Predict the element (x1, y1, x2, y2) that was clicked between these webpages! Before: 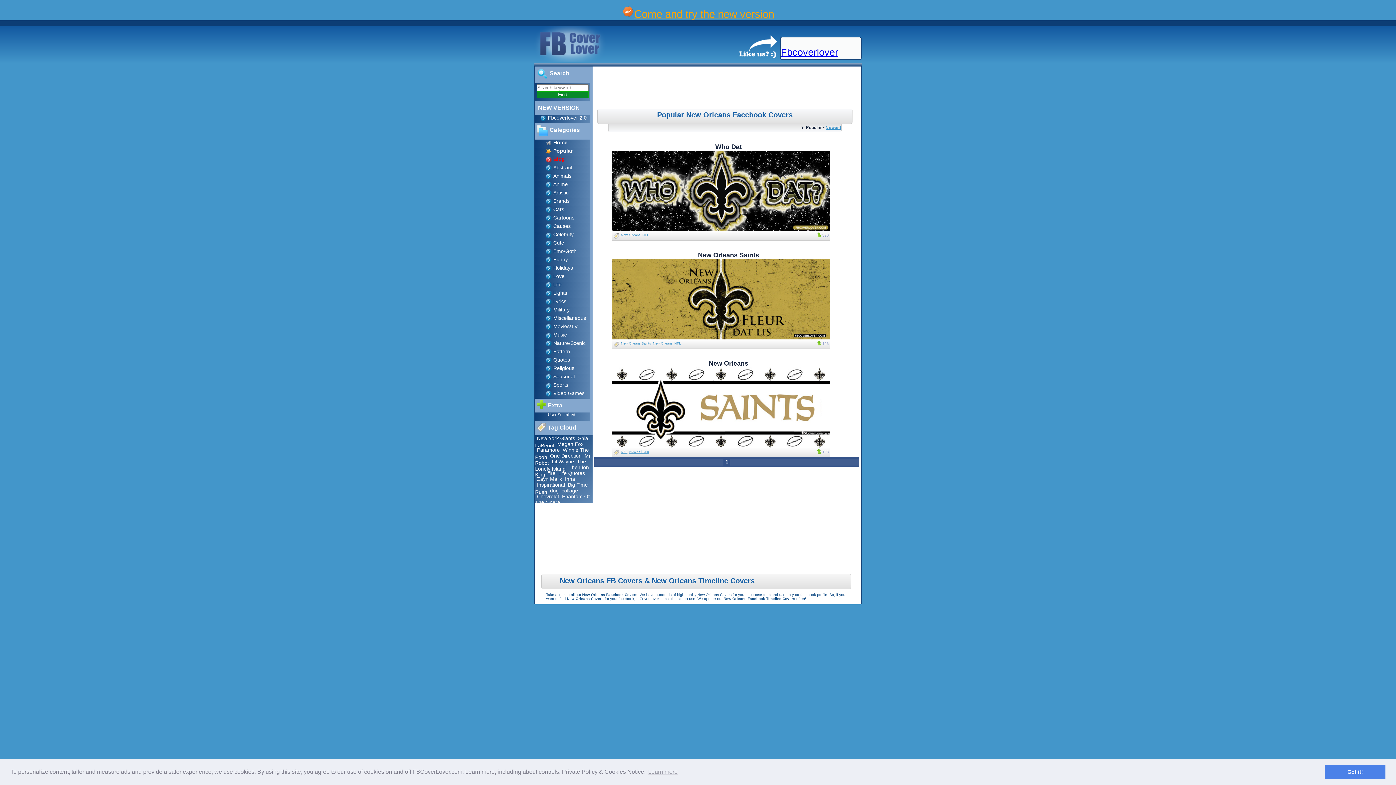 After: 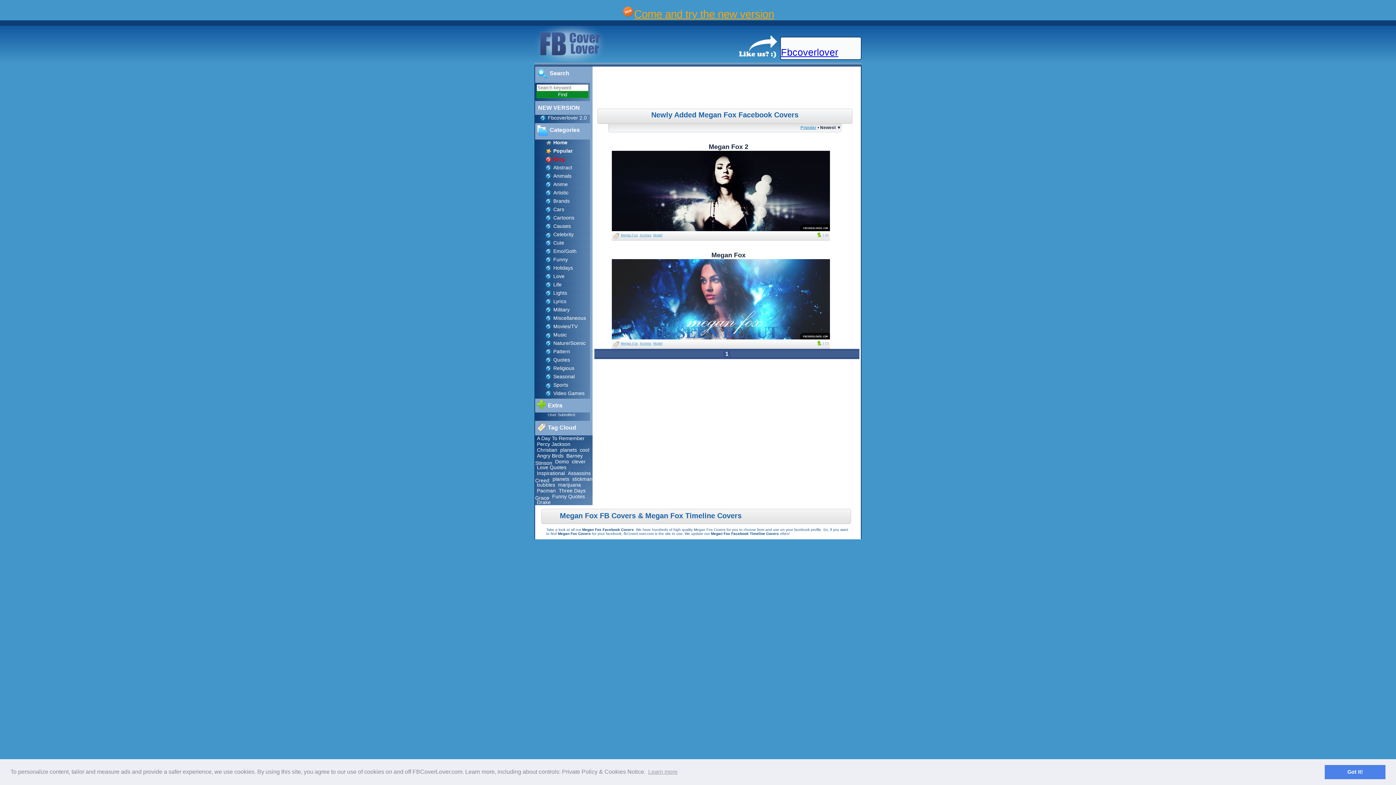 Action: label: Megan Fox bbox: (557, 441, 583, 447)